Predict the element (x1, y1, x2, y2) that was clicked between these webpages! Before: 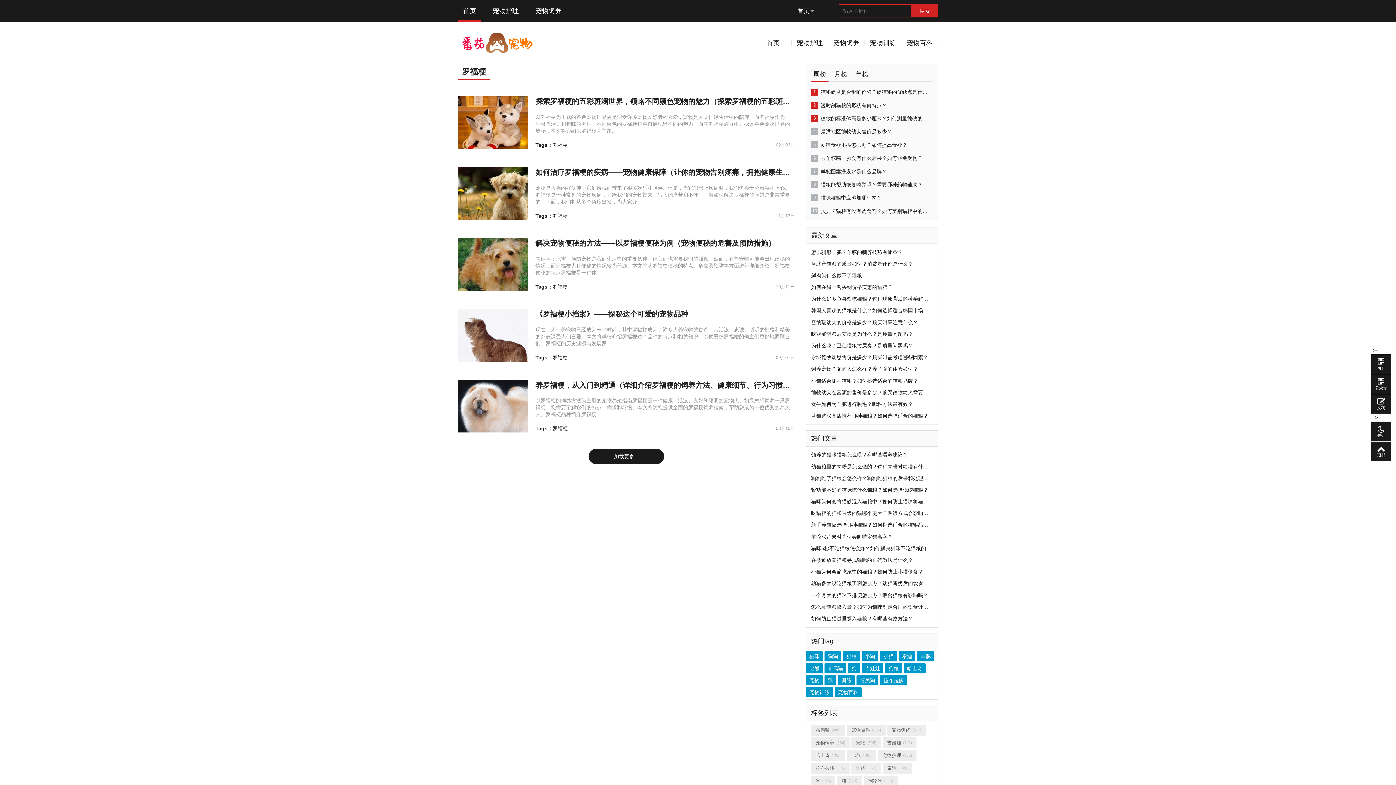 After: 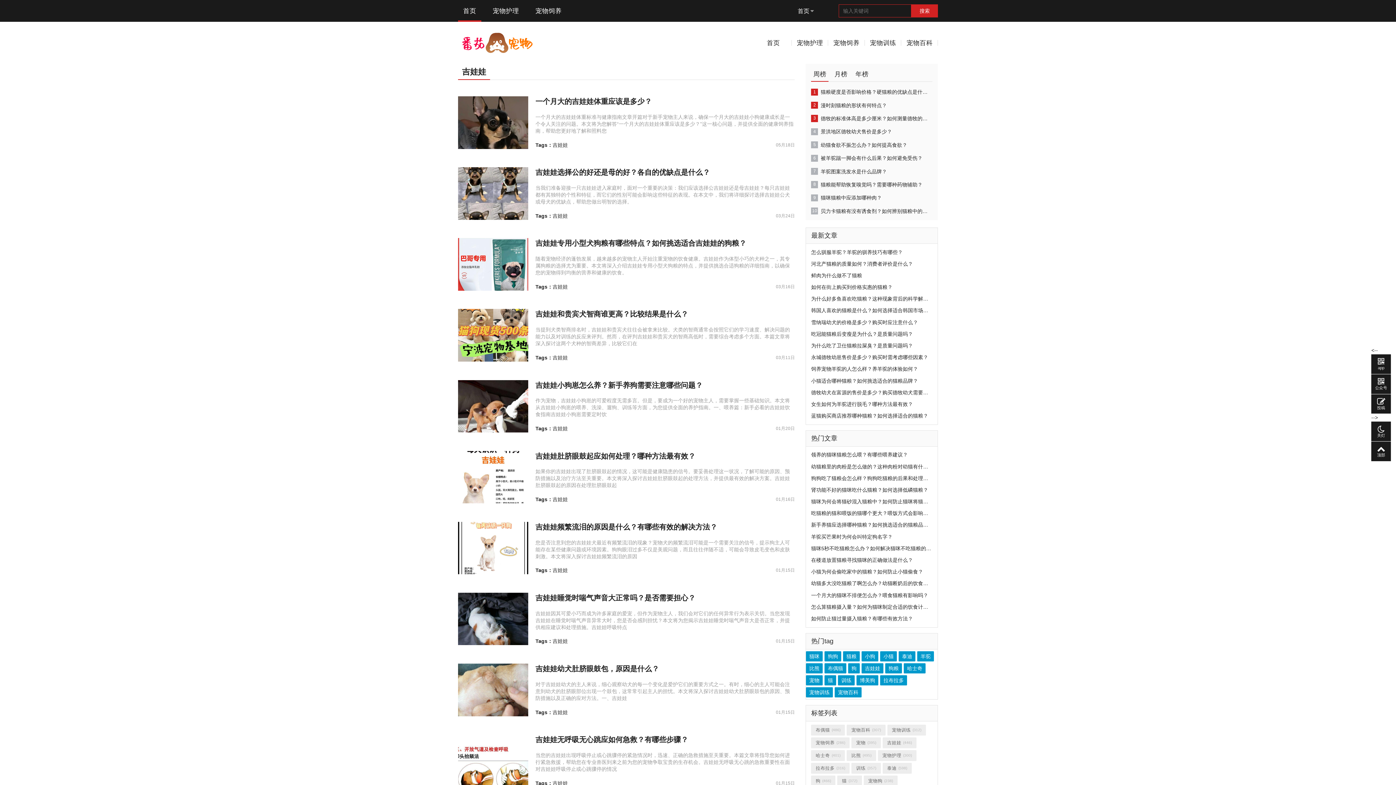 Action: bbox: (861, 663, 883, 673) label: 吉娃娃